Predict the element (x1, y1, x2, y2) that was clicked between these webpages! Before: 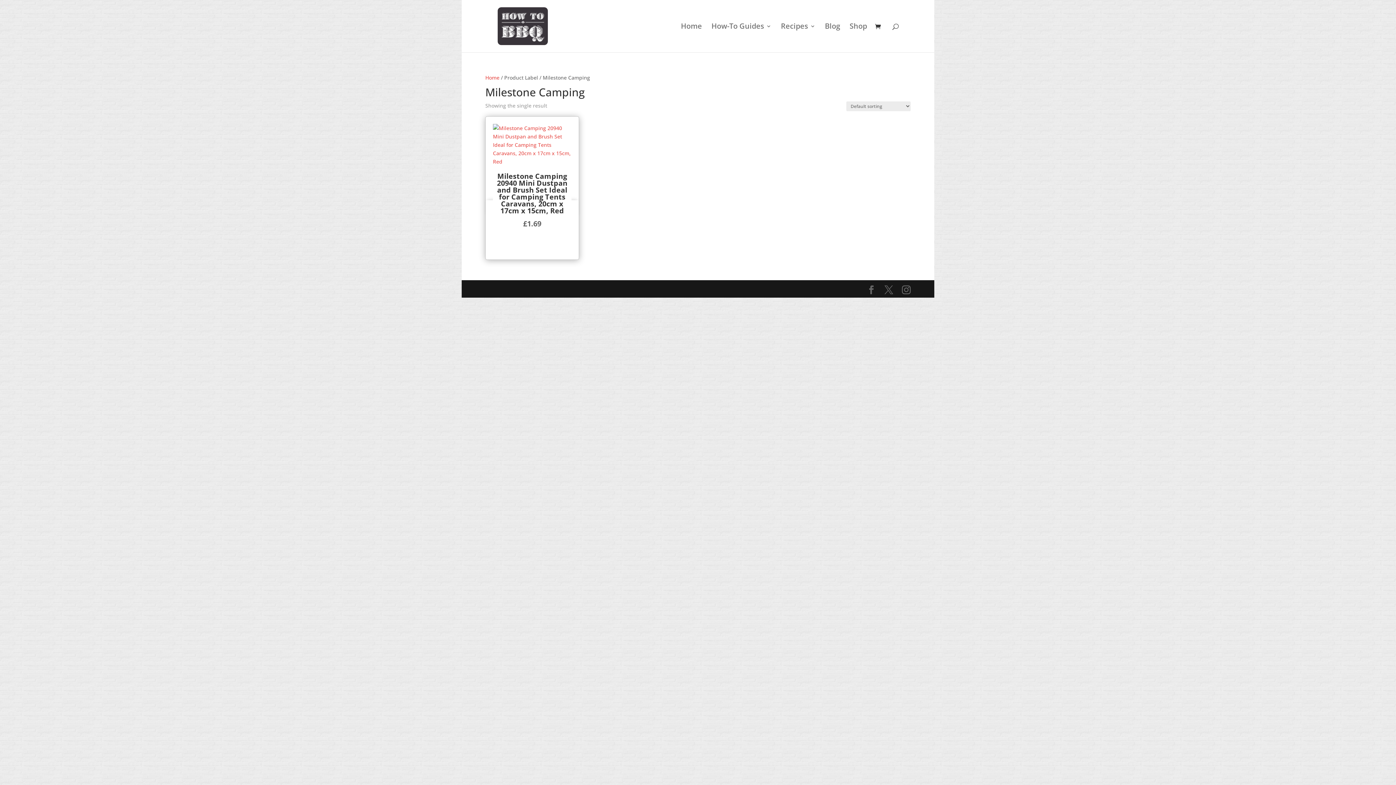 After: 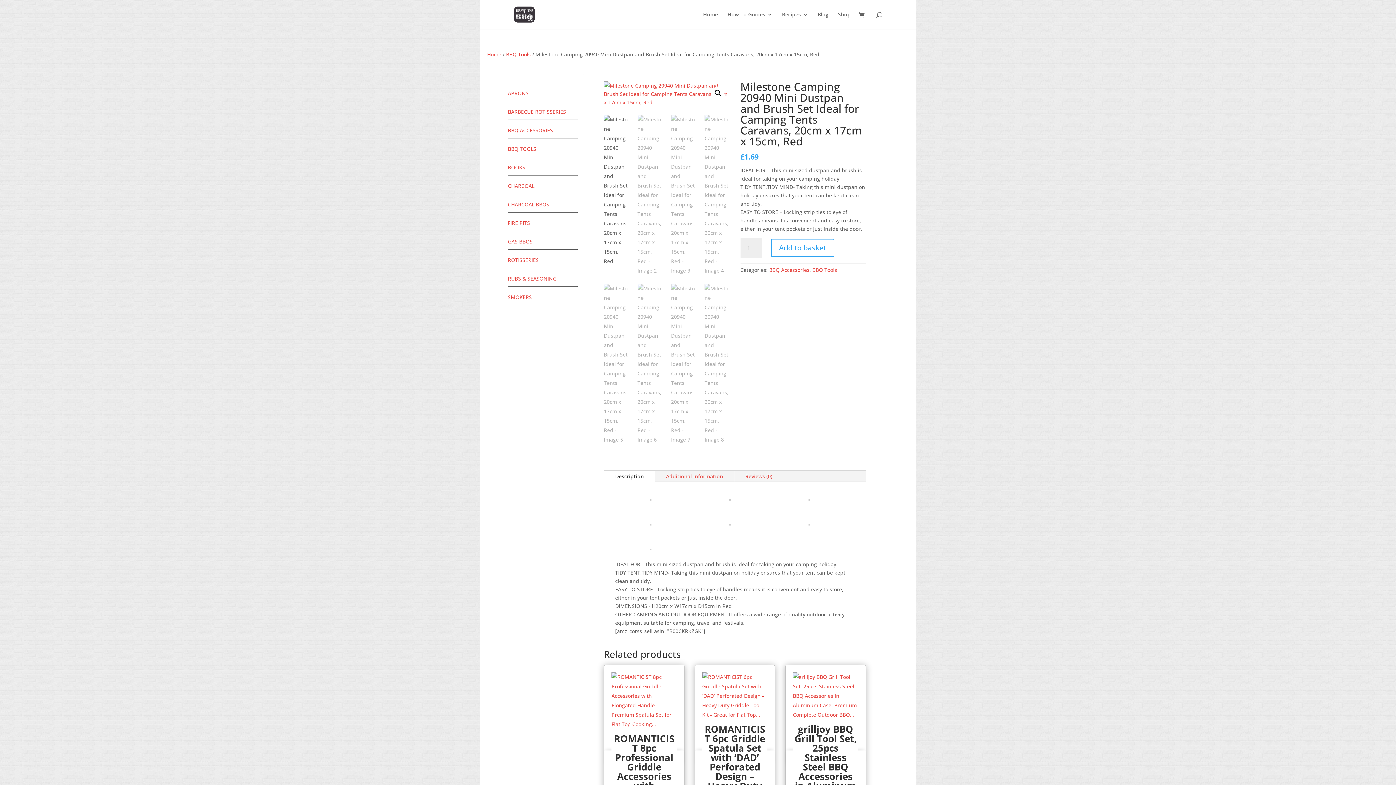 Action: bbox: (493, 124, 571, 230) label: Milestone Camping 20940 Mini Dustpan and Brush Set Ideal for Camping Tents Caravans, 20cm x 17cm x 15cm, Red
£1.69